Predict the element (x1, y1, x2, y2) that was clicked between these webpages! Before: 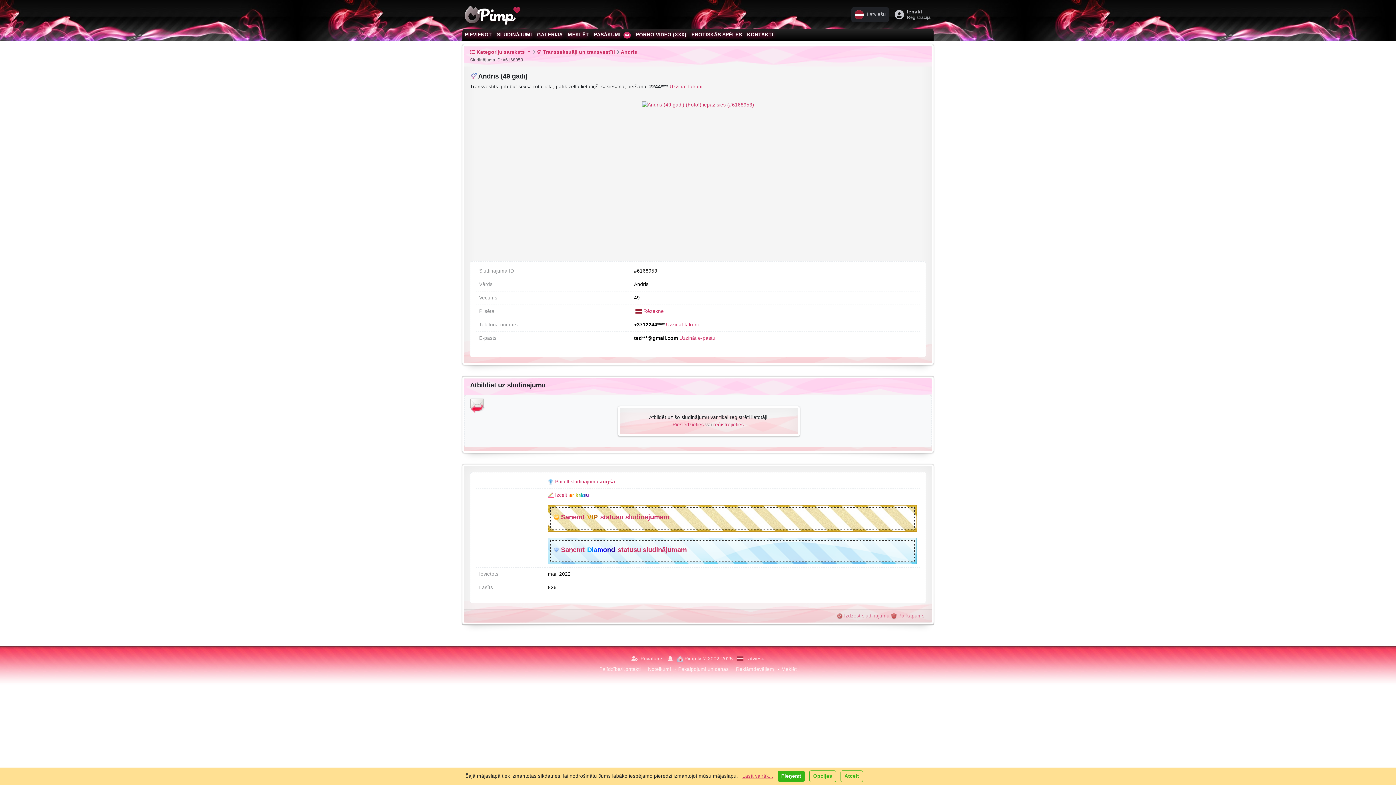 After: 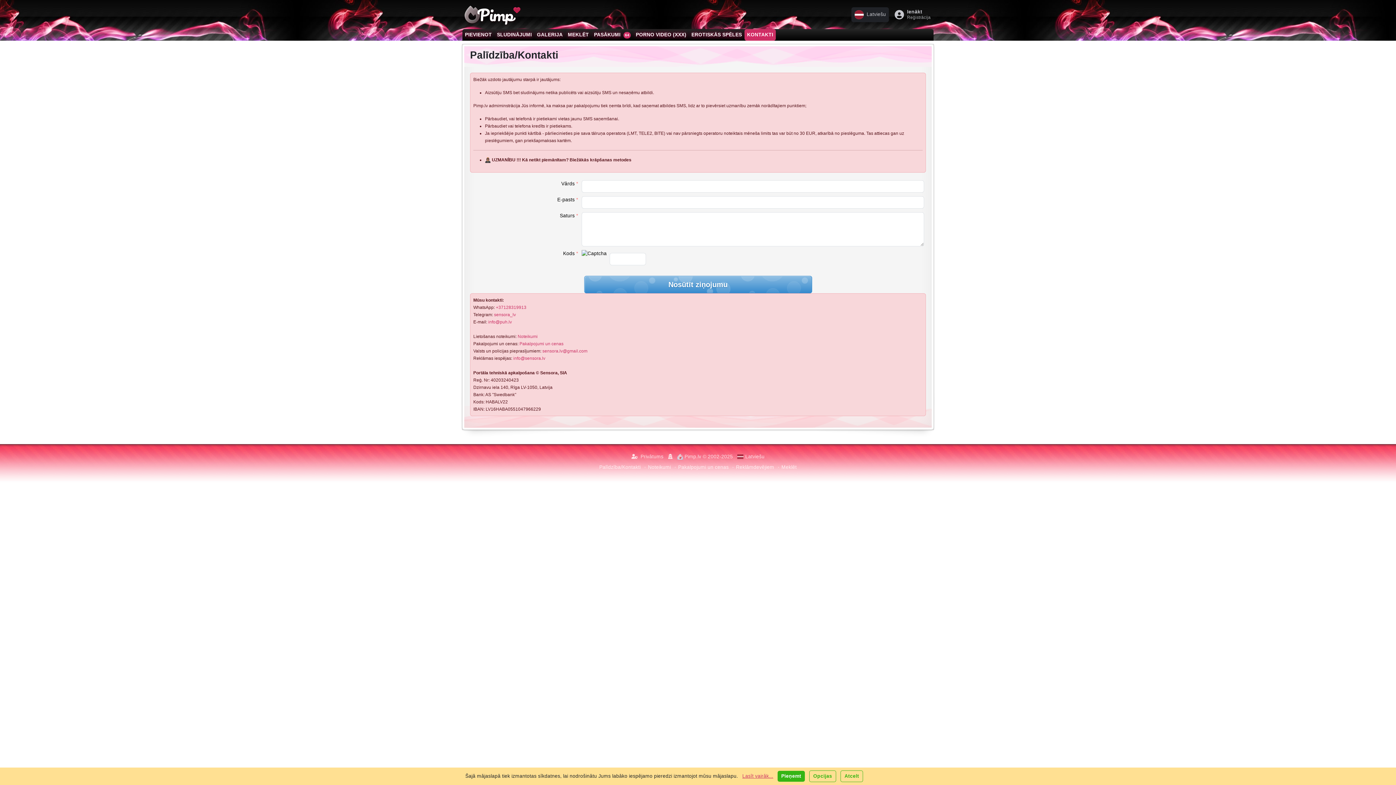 Action: bbox: (599, 666, 640, 672) label: Palīdzība/Kontakti